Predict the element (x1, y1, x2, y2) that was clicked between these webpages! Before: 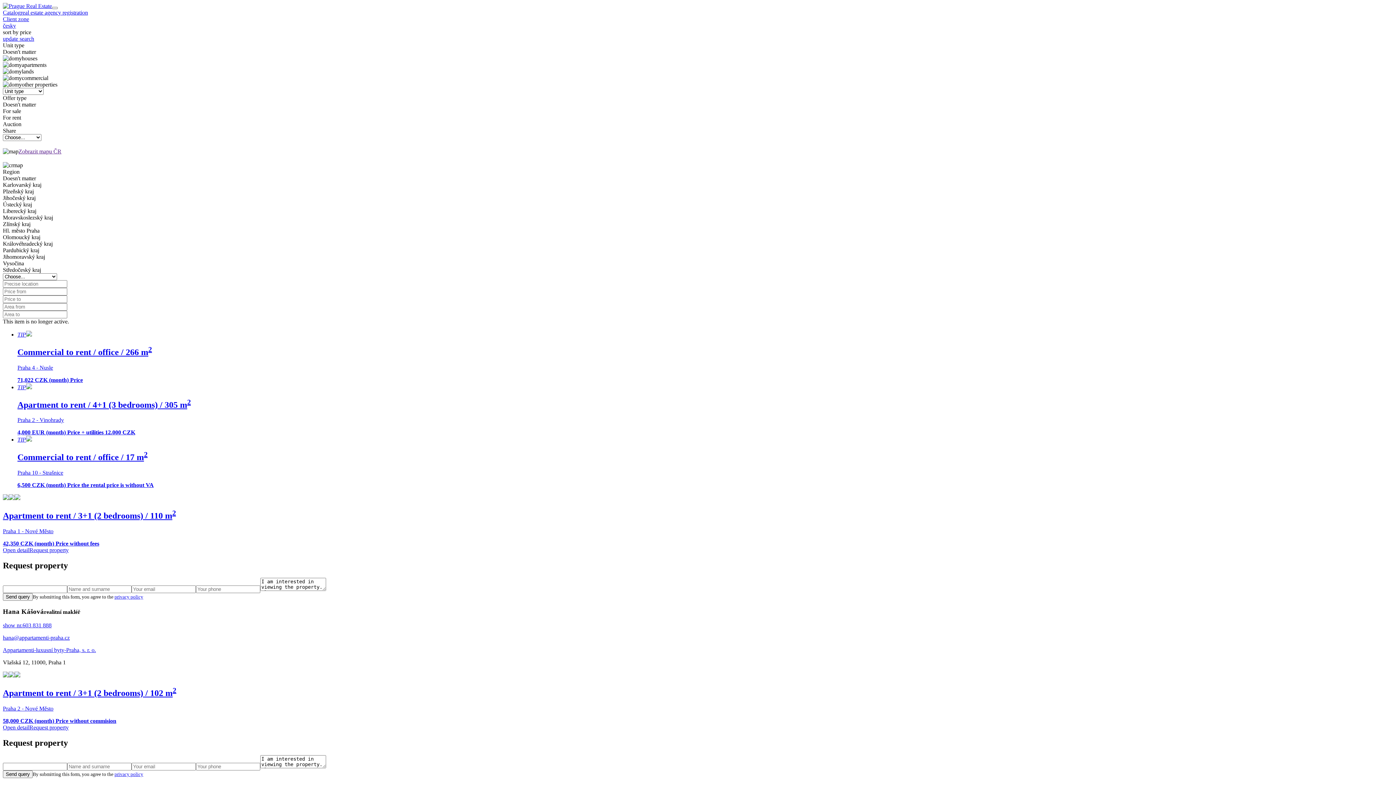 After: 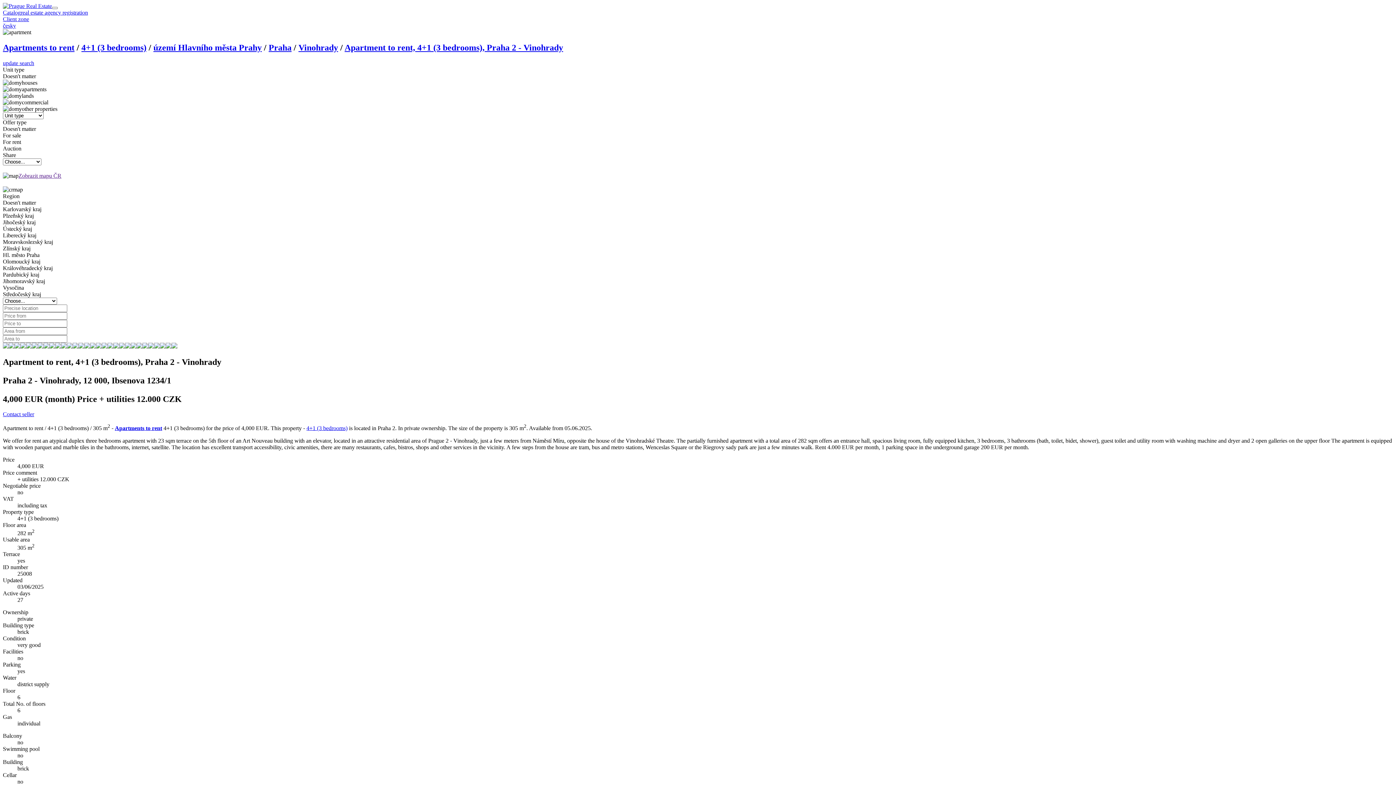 Action: bbox: (17, 400, 190, 409) label: Apartment to rent / 4+1 (3 bedrooms) / 305 m2